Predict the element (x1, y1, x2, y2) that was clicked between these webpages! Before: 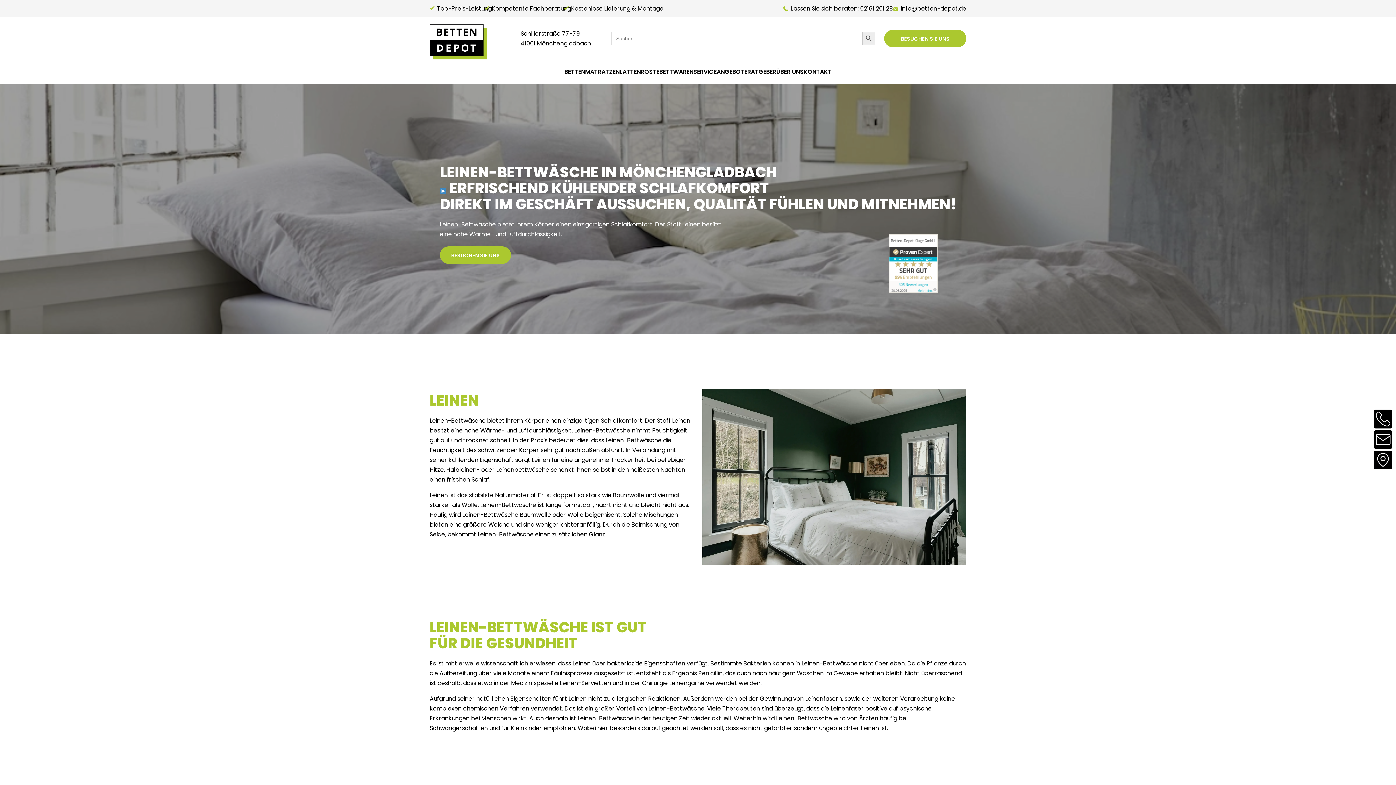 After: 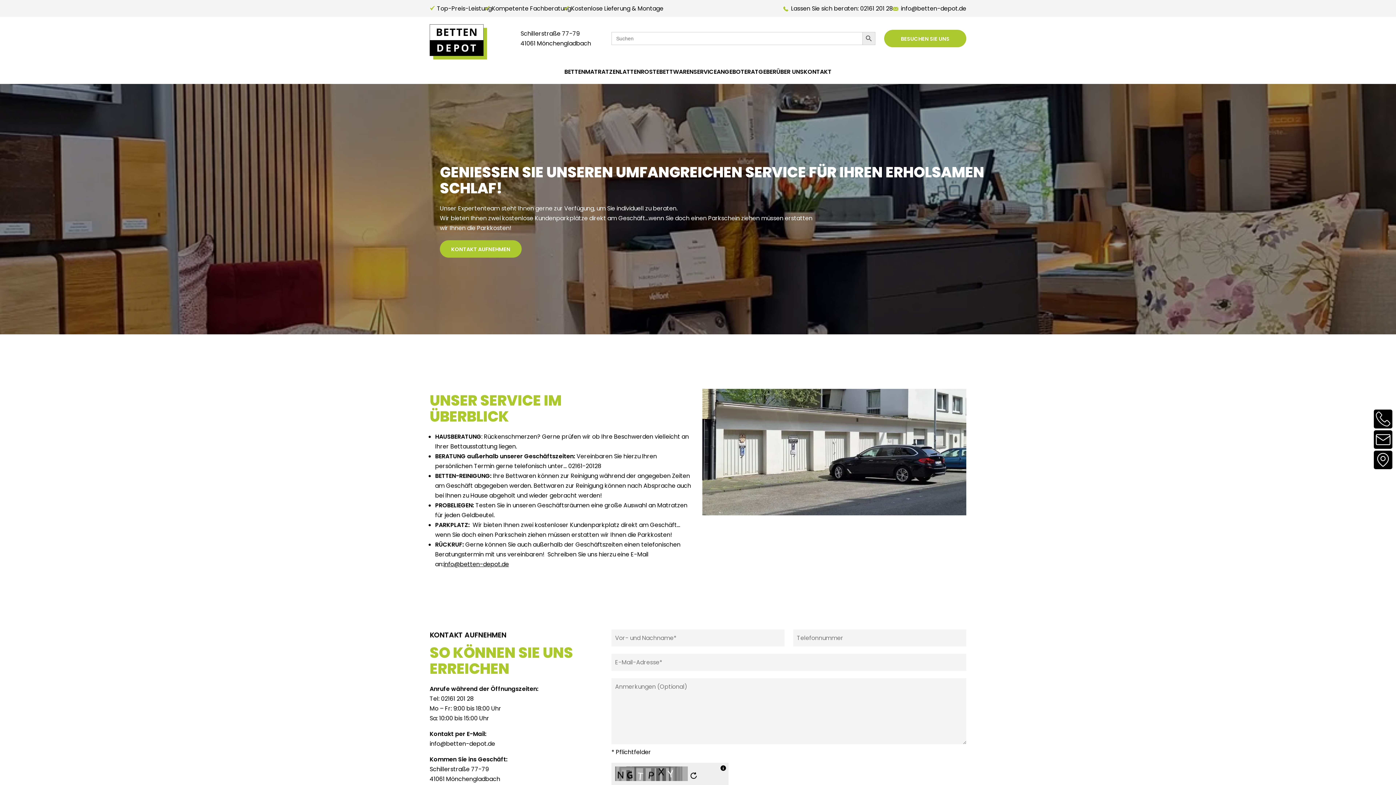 Action: bbox: (803, 67, 831, 76) label: KONTAKT